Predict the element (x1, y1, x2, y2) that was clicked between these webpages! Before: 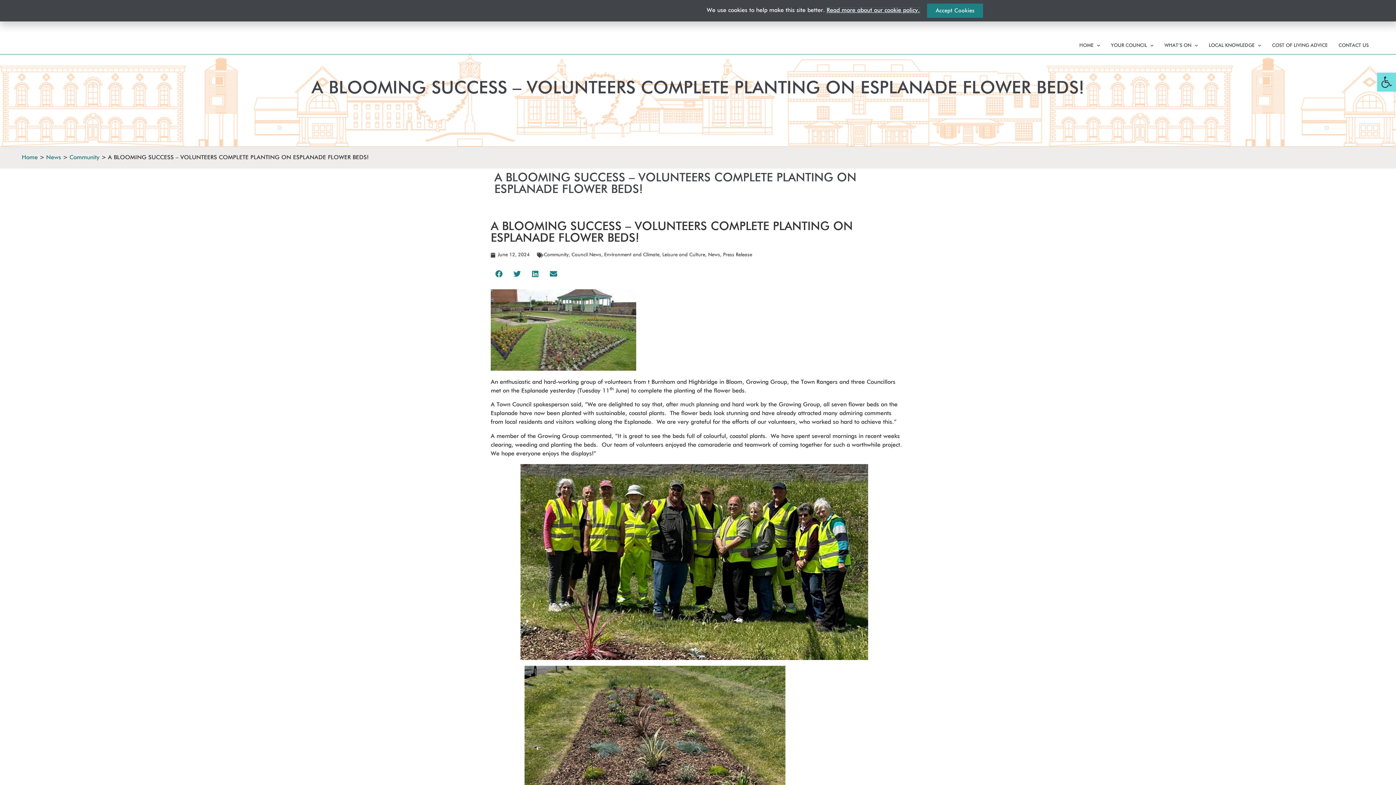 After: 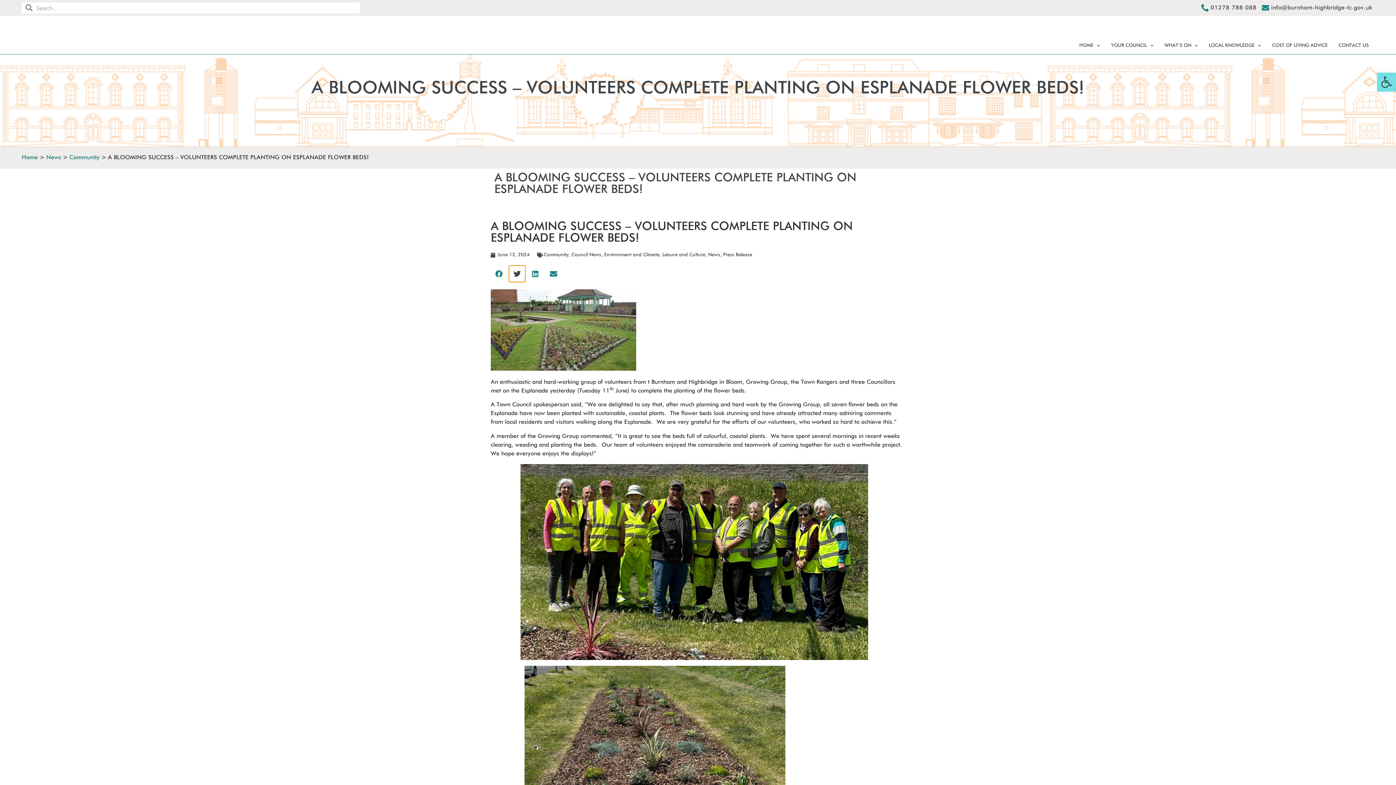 Action: bbox: (509, 265, 525, 282) label: Share on twitter